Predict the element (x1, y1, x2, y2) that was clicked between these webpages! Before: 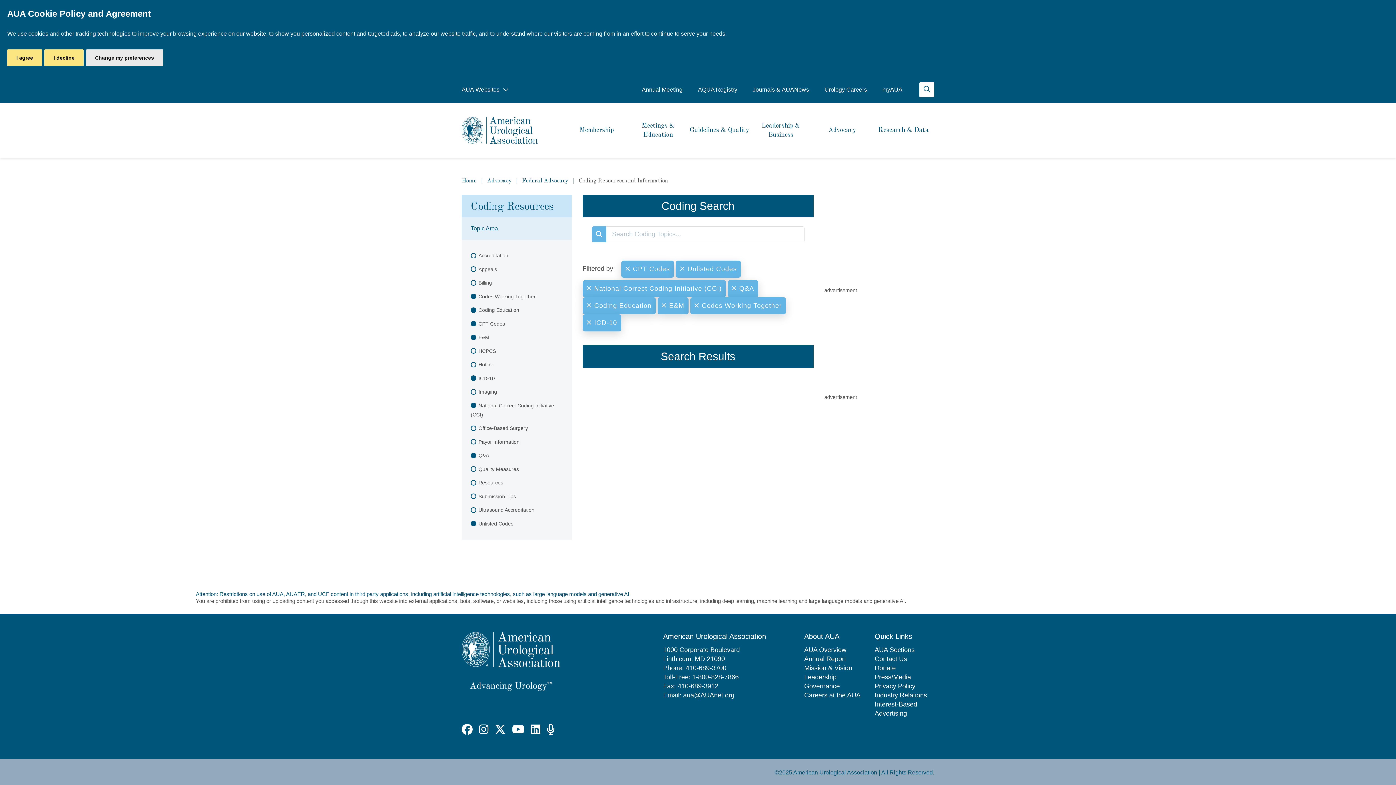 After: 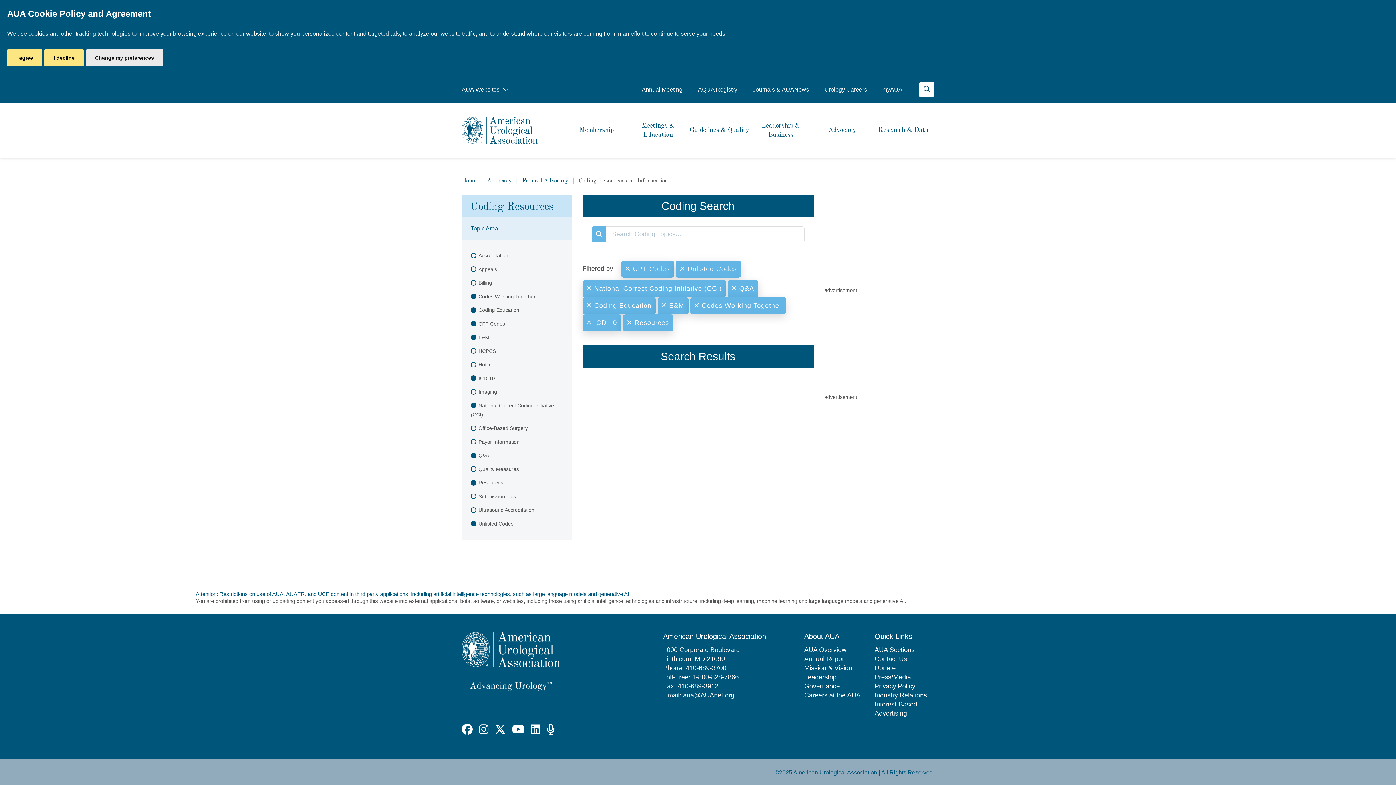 Action: bbox: (461, 476, 571, 490) label: Resources